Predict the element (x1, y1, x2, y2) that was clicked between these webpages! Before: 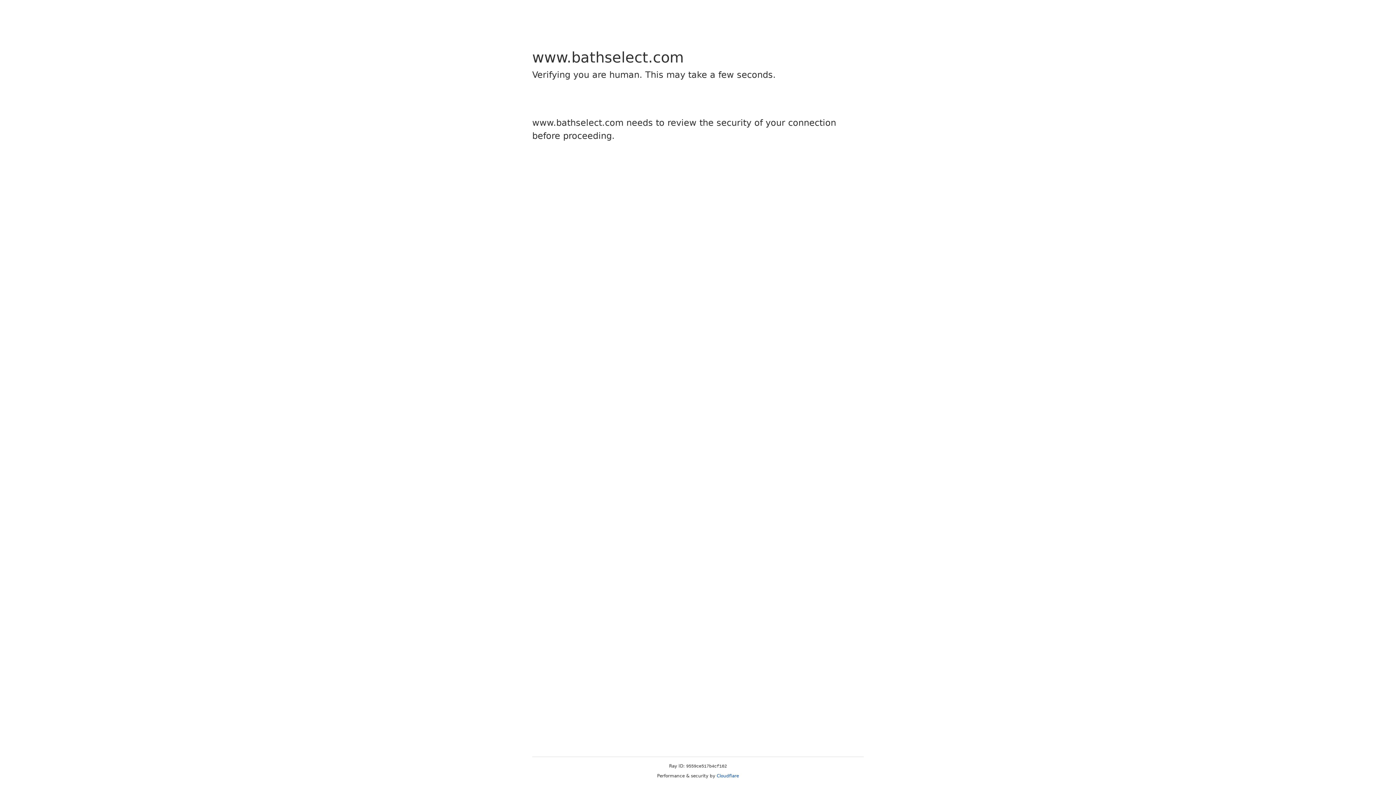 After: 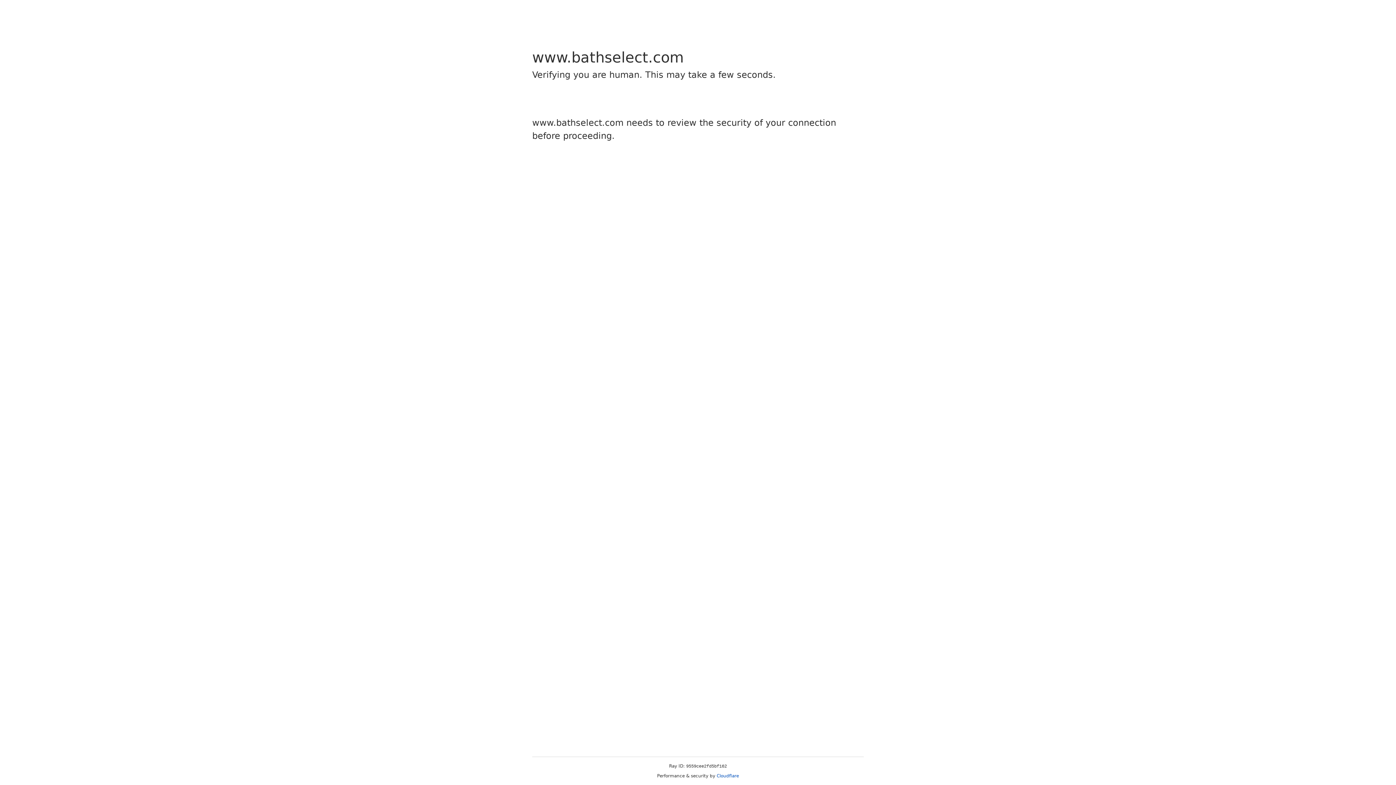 Action: bbox: (716, 773, 739, 778) label: Cloudflare